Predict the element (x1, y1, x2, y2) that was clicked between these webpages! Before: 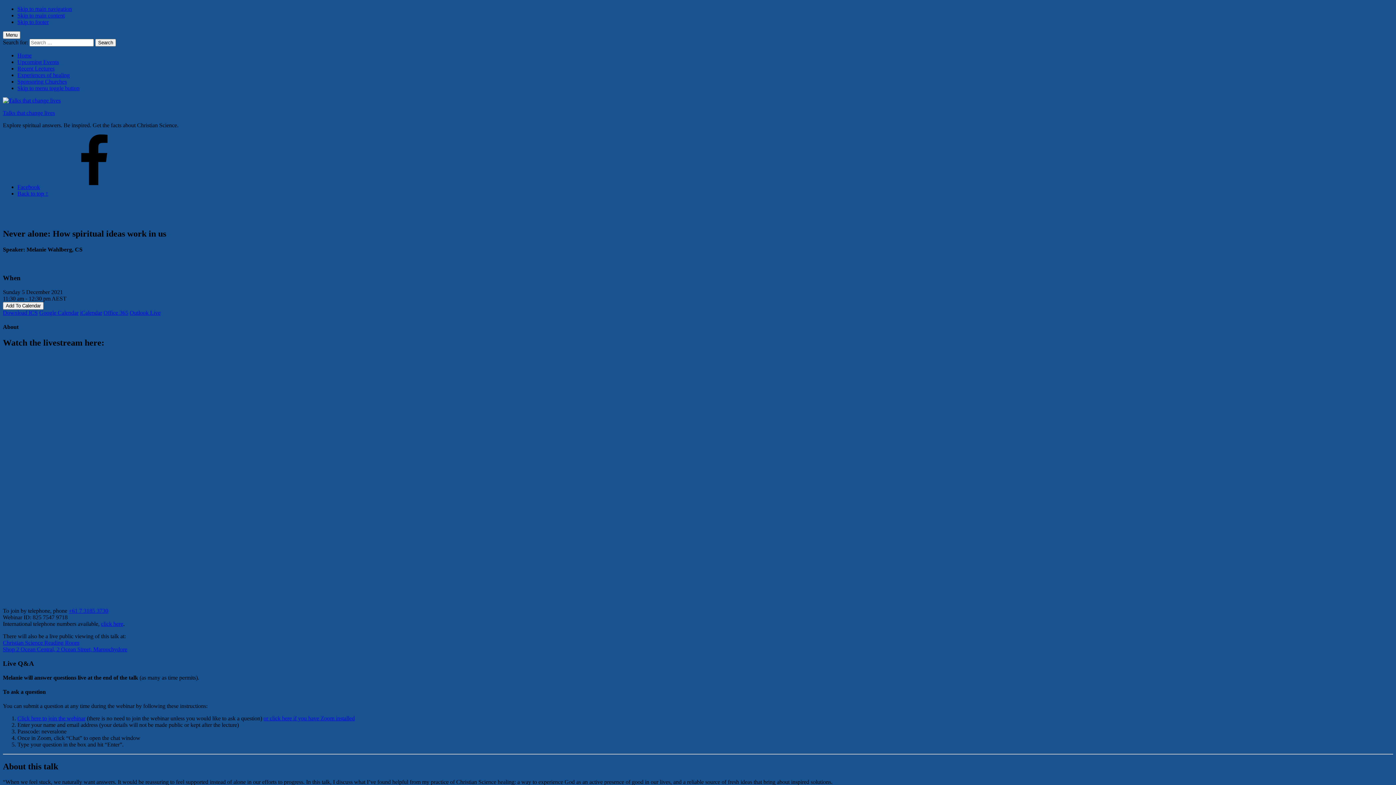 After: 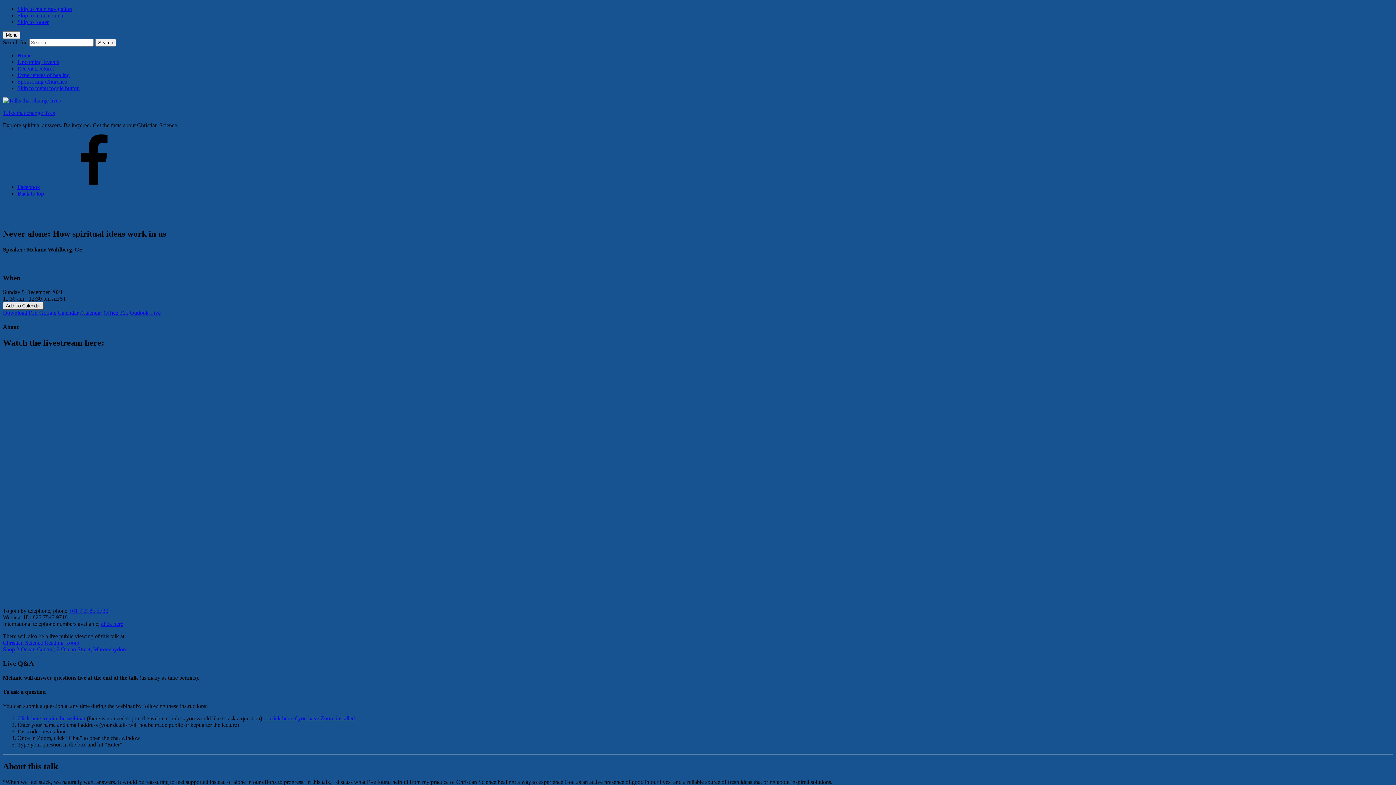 Action: label: Add To Calendar bbox: (2, 302, 43, 309)